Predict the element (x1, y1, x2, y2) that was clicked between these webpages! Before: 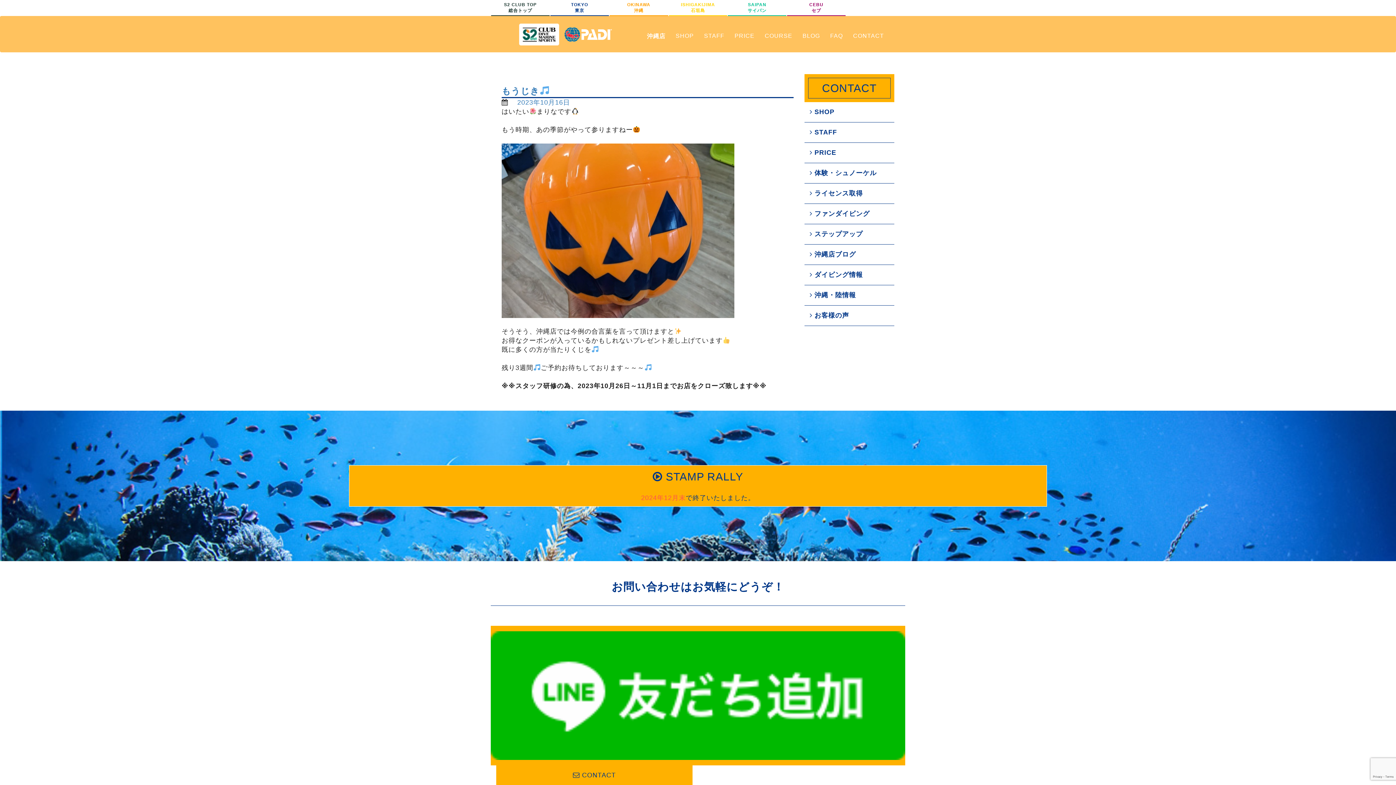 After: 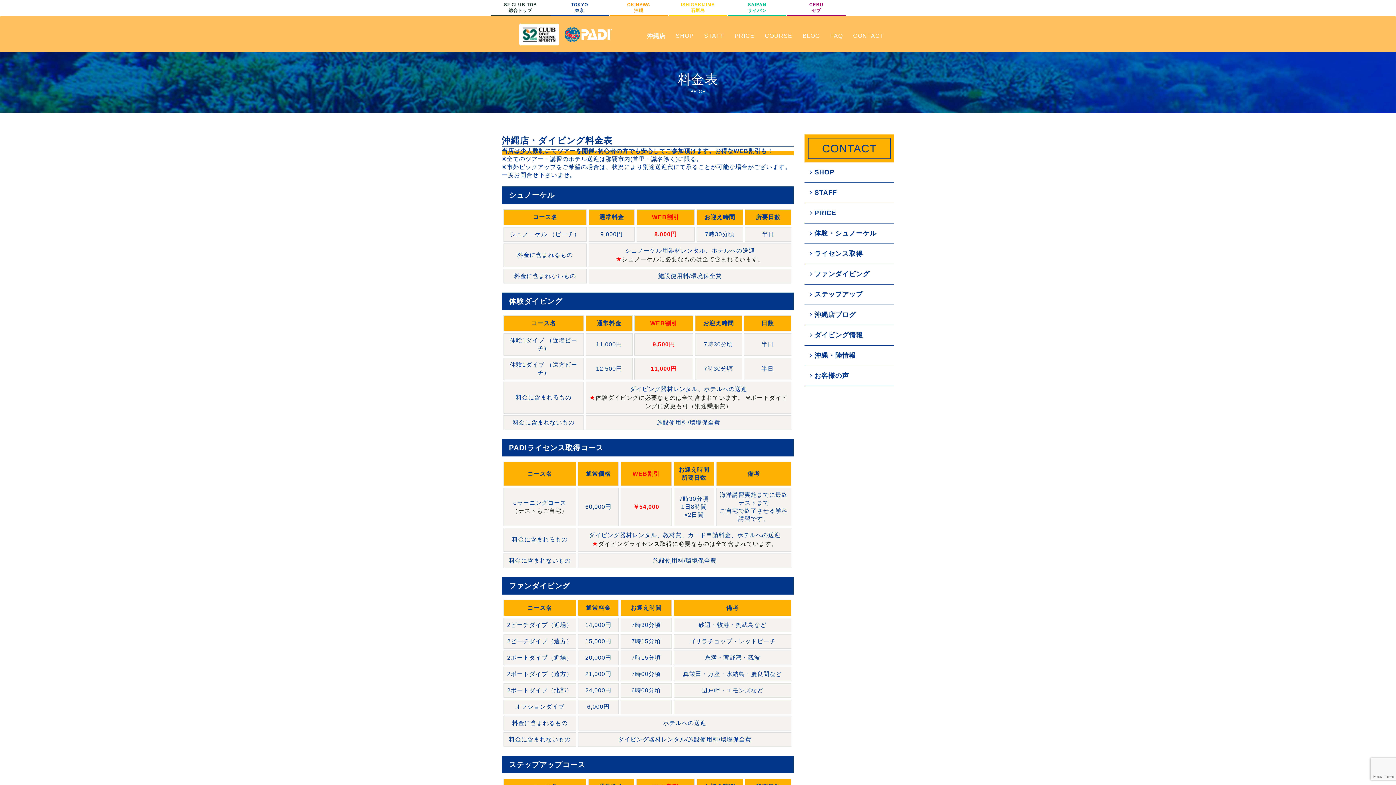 Action: label: PRICE bbox: (731, 32, 758, 39)